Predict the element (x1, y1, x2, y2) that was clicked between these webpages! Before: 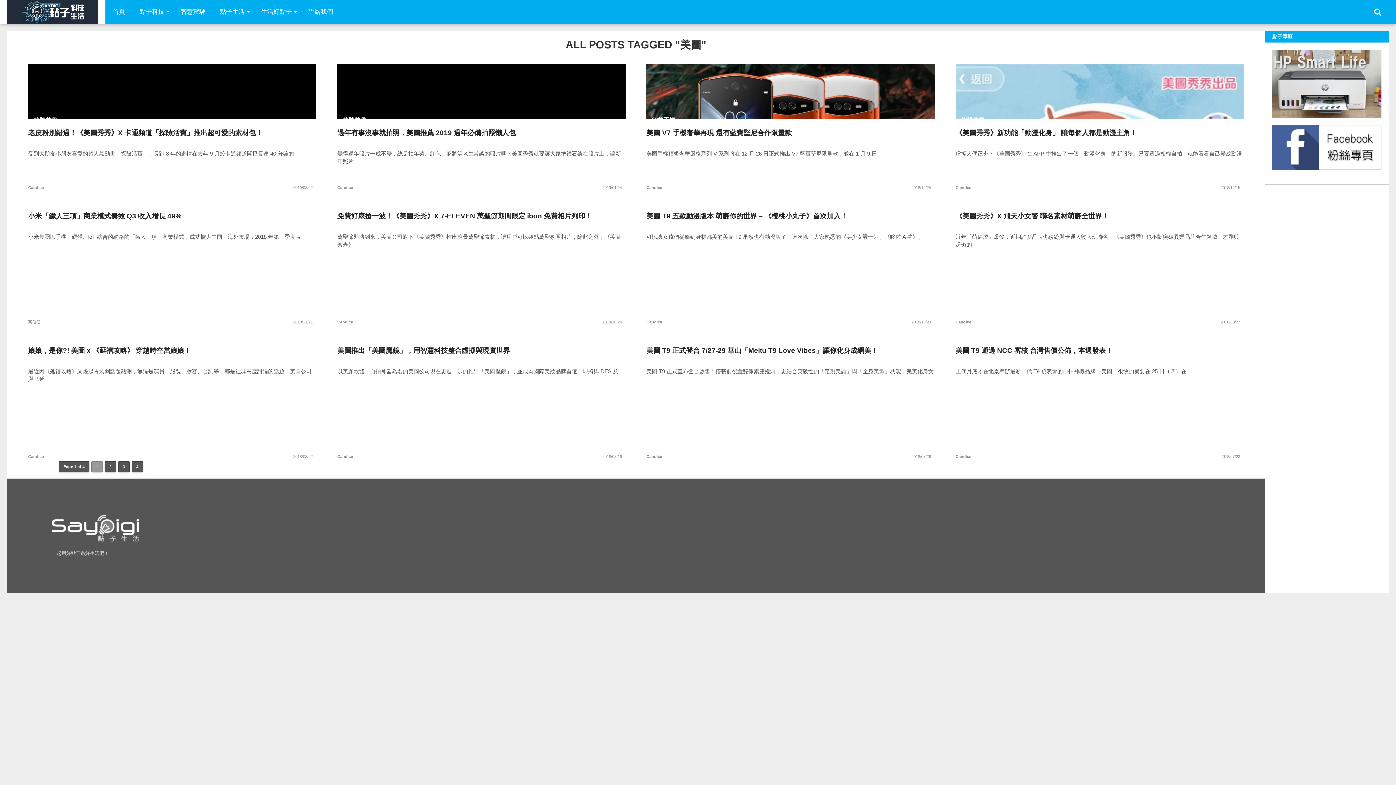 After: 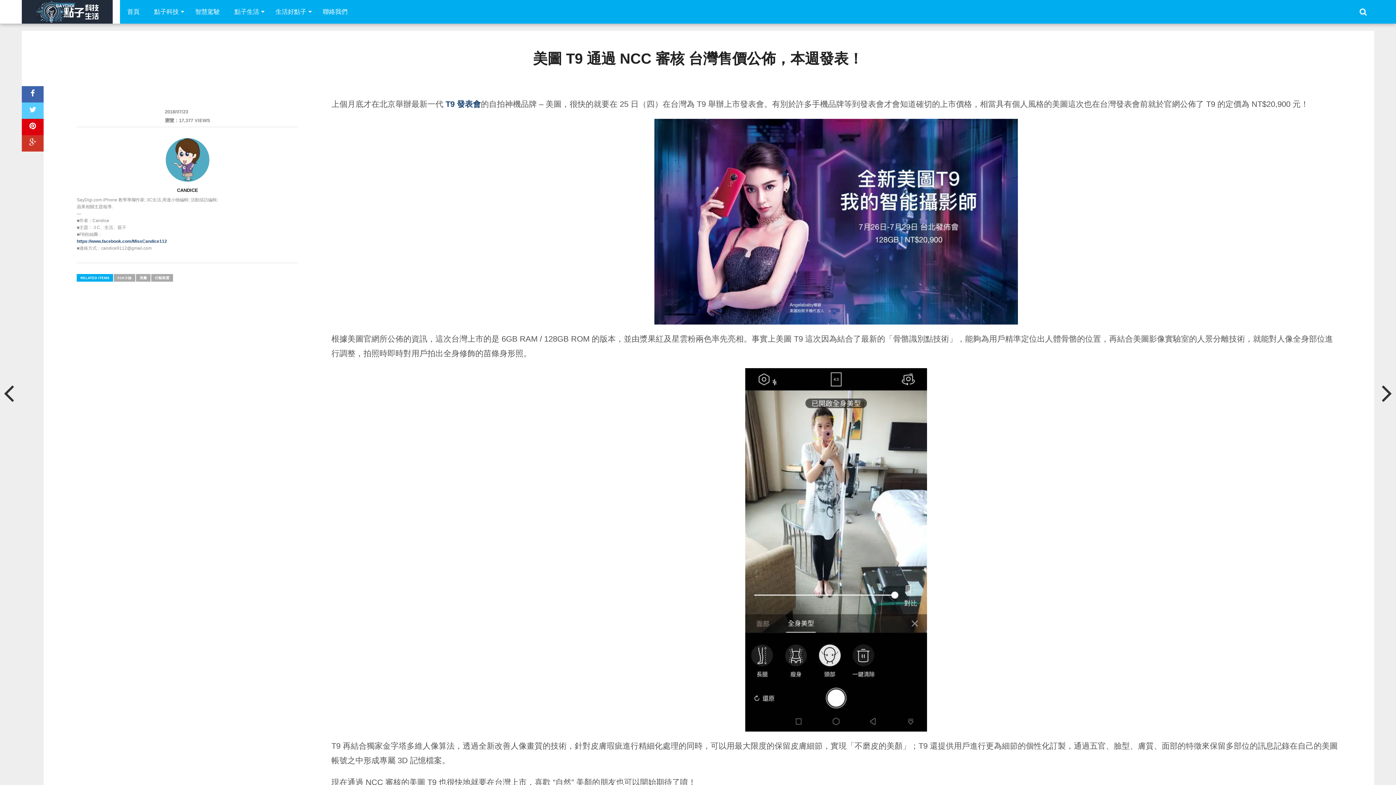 Action: label: 美圖 T9 通過 NCC 審核 台灣售價公佈，本週發表！ bbox: (955, 346, 1244, 364)